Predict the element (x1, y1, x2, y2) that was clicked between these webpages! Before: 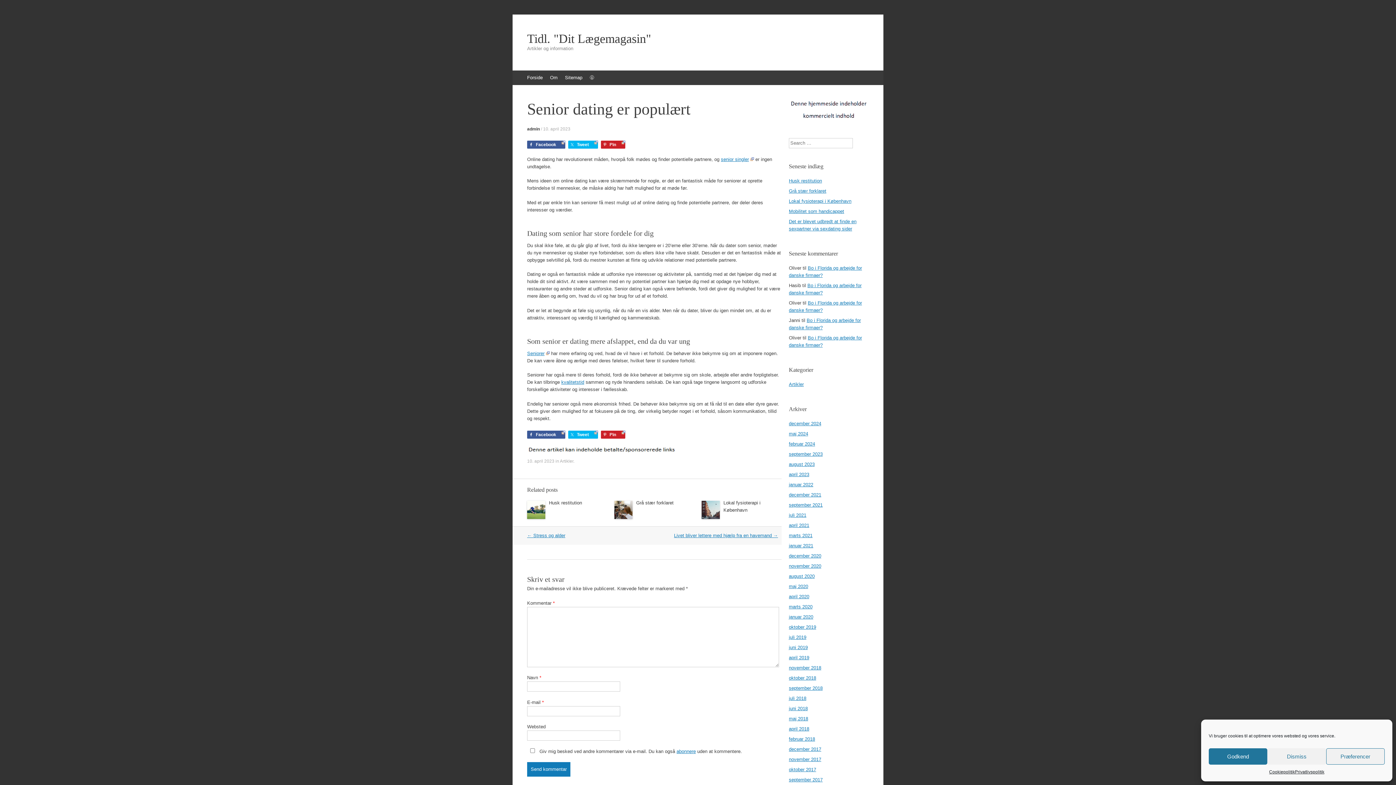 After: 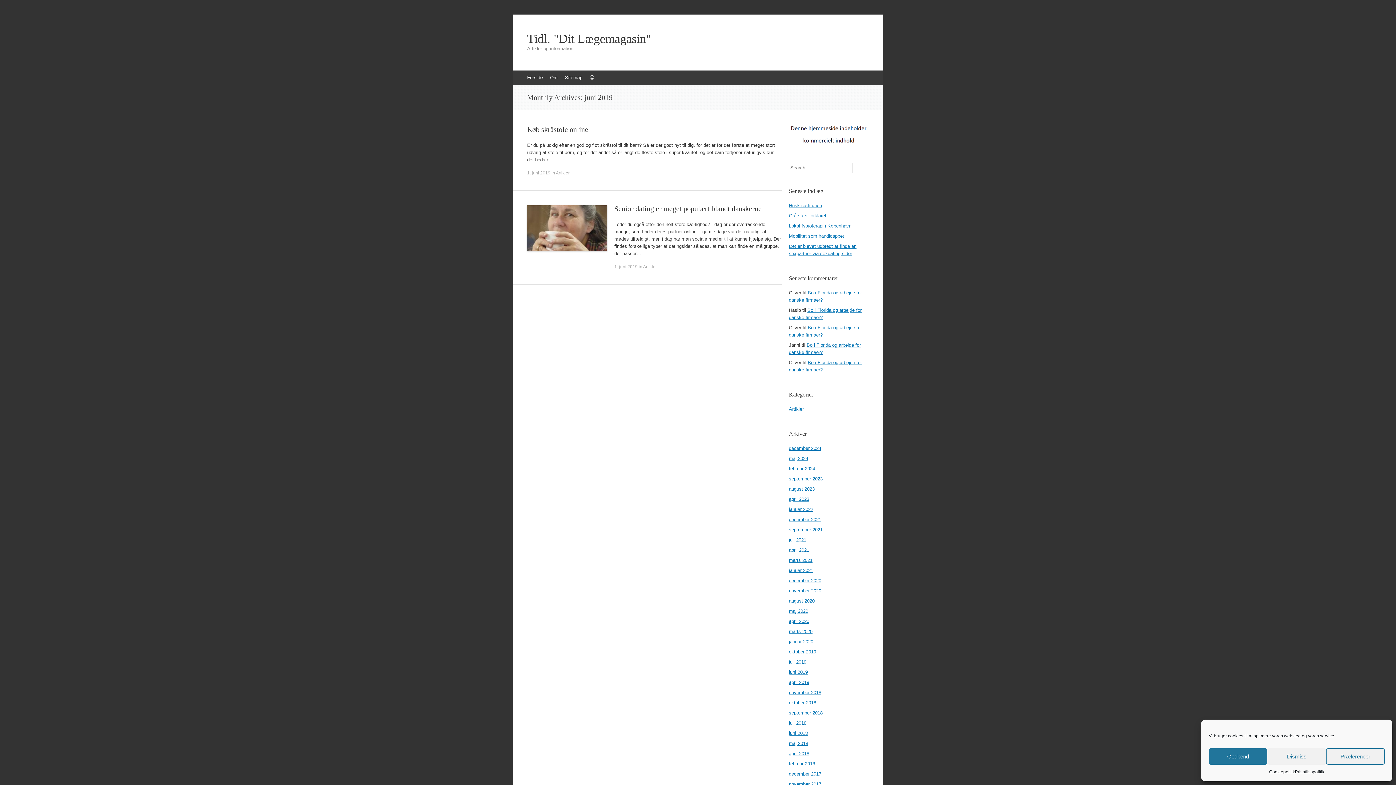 Action: label: juni 2019 bbox: (789, 645, 808, 650)